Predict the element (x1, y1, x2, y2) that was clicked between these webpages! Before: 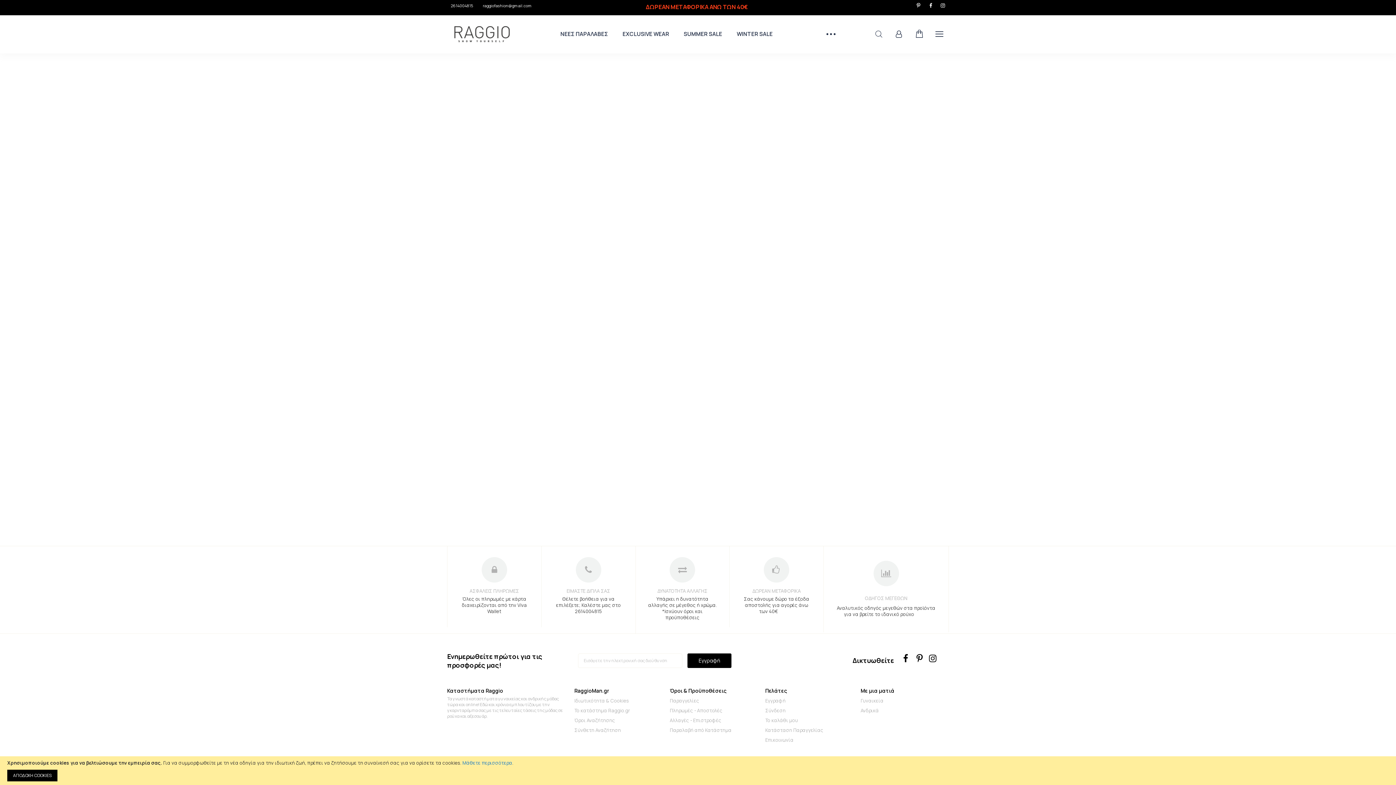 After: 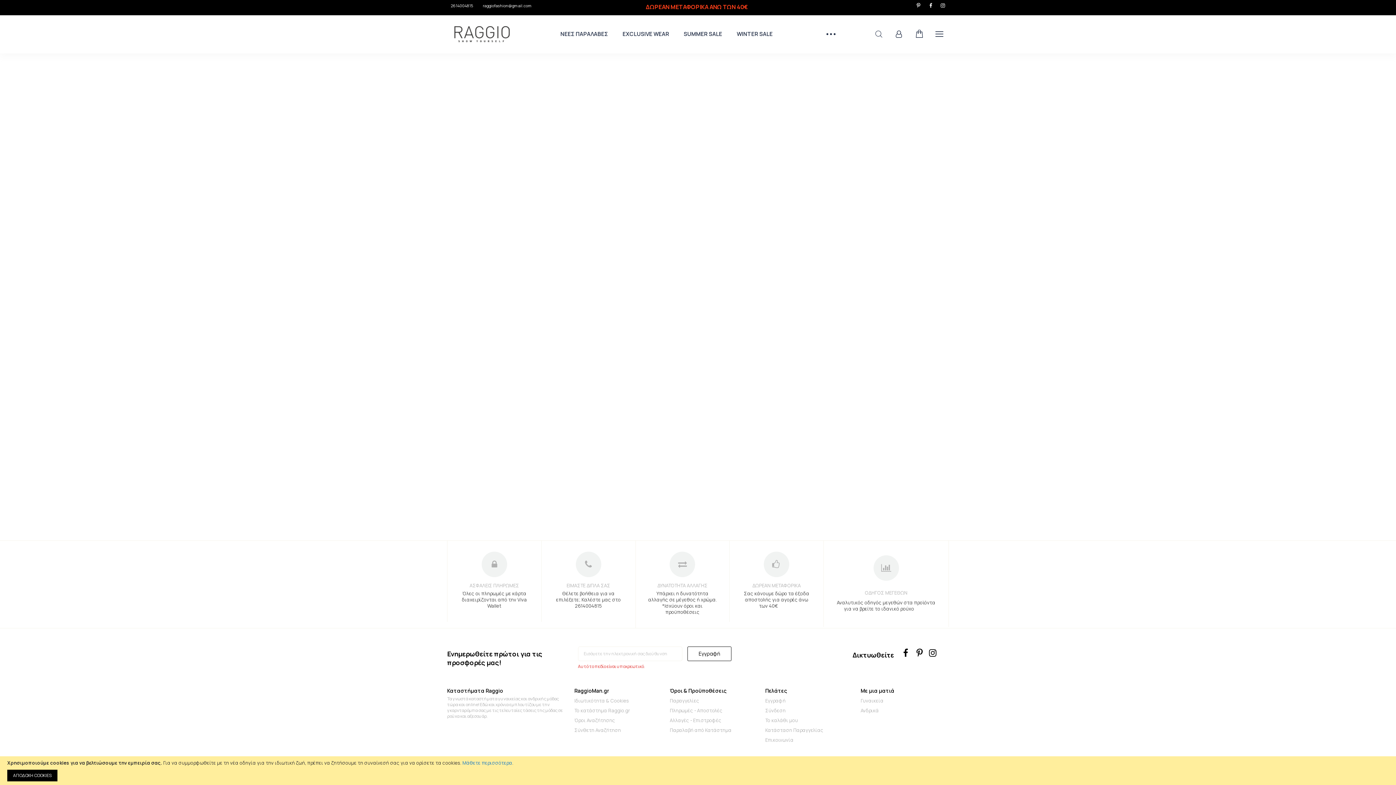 Action: label: Εγγραφή bbox: (687, 653, 731, 668)